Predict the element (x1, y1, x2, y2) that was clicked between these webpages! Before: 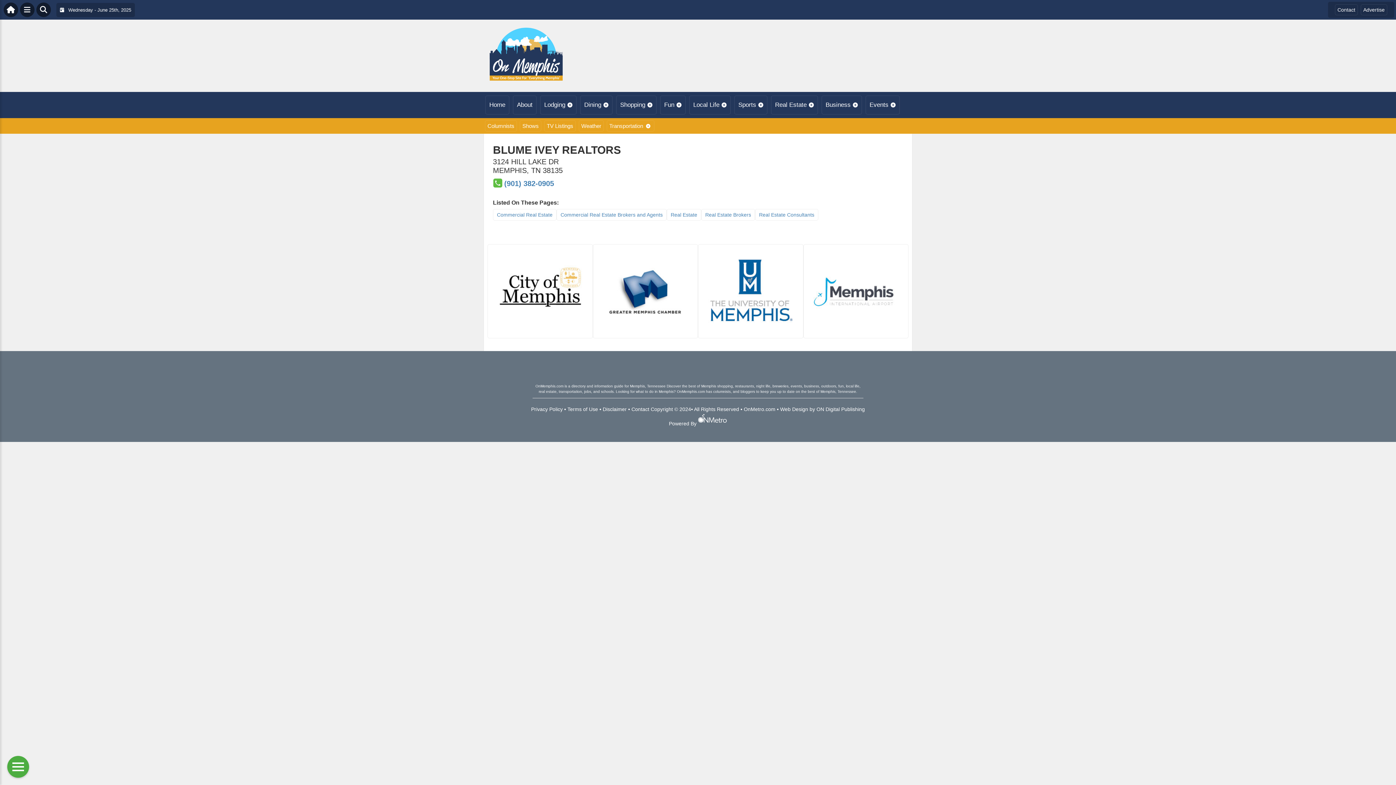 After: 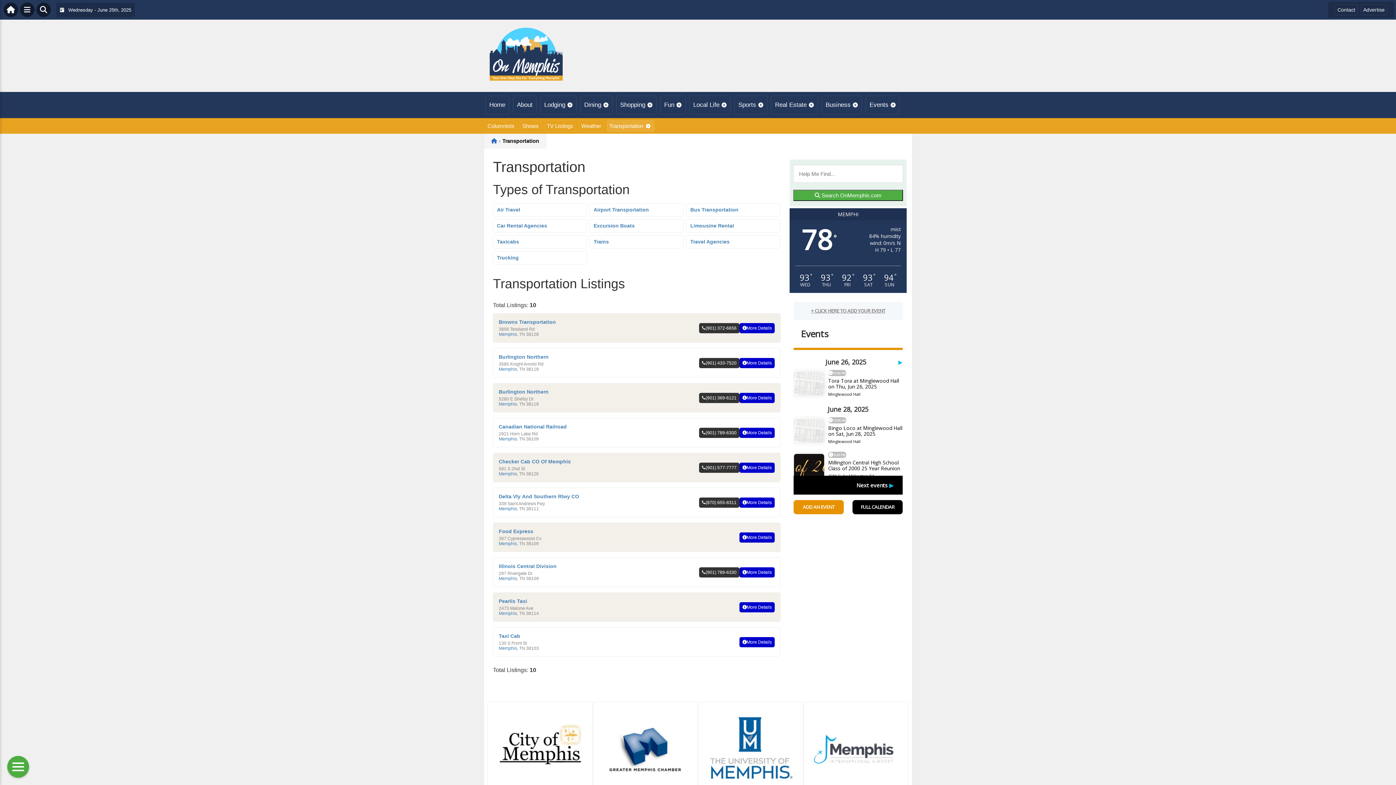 Action: bbox: (606, 120, 654, 131) label: Transportation